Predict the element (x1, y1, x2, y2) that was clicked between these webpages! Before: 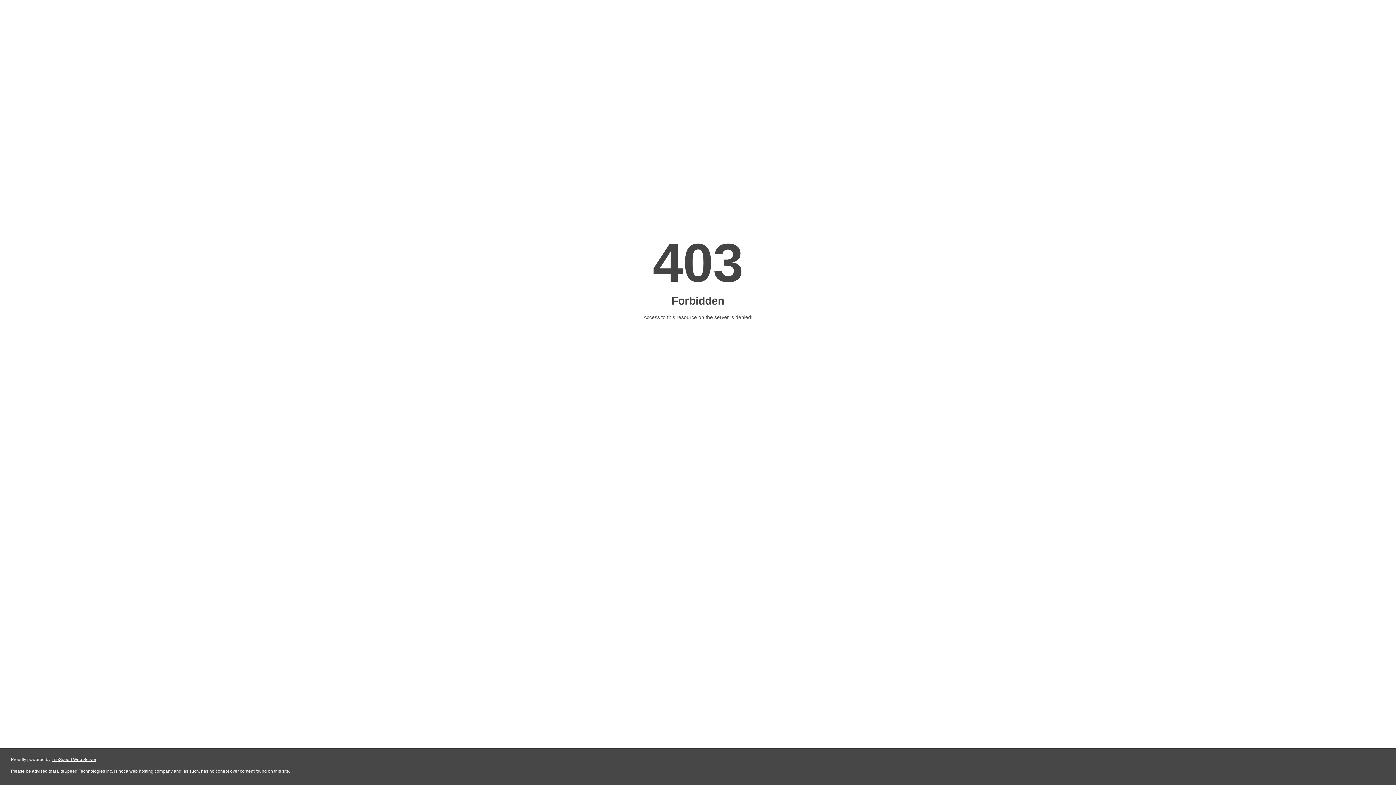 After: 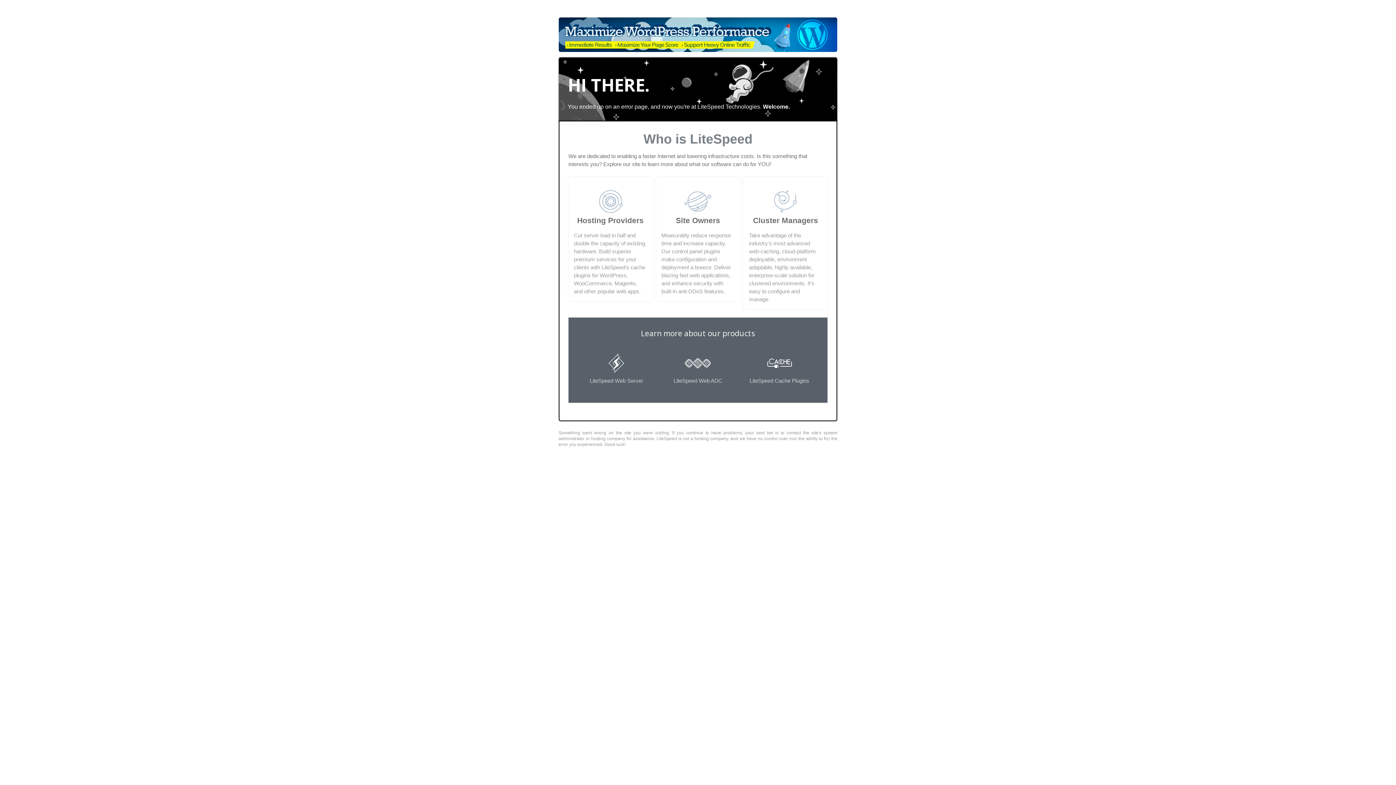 Action: label: LiteSpeed Web Server bbox: (51, 757, 96, 762)